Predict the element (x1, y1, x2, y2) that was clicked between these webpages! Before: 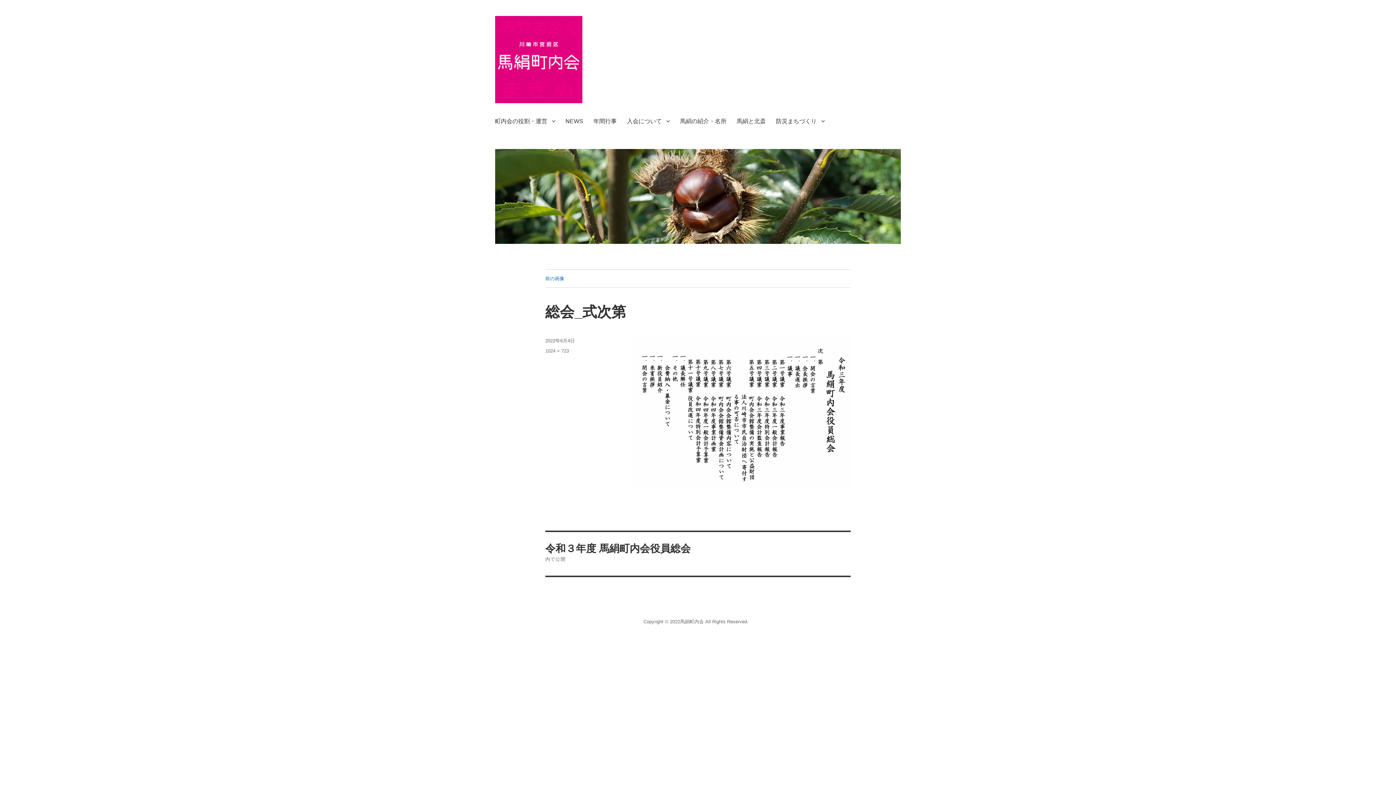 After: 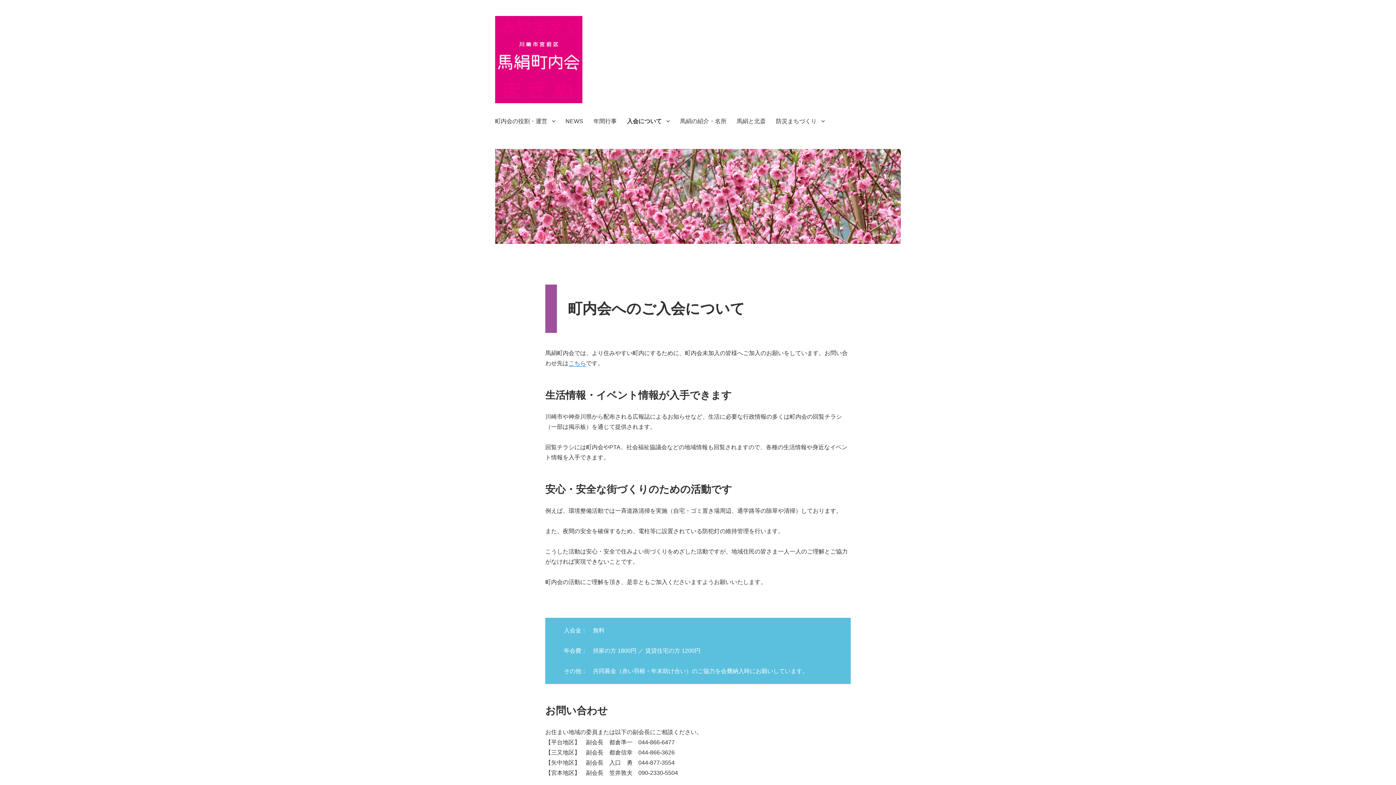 Action: label: 入会について bbox: (622, 113, 675, 128)